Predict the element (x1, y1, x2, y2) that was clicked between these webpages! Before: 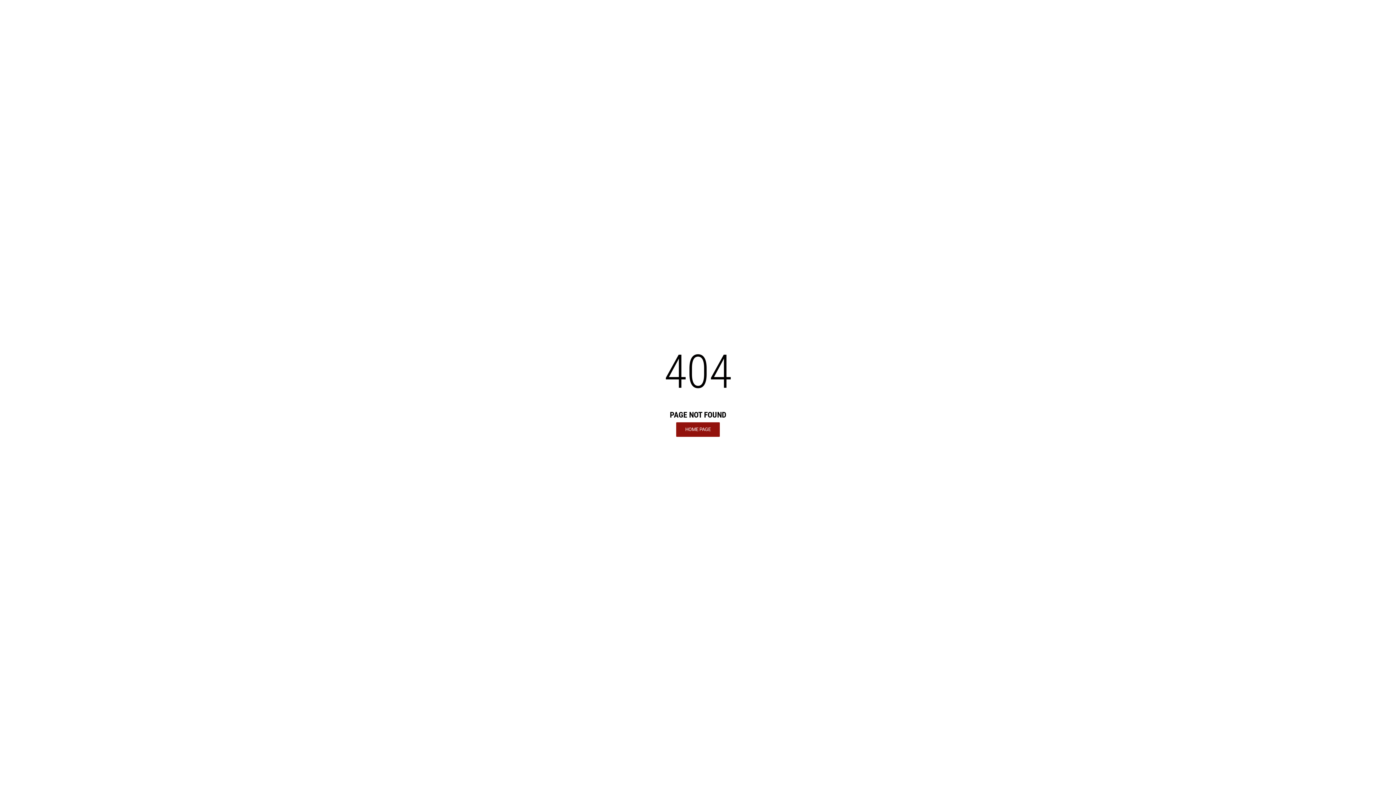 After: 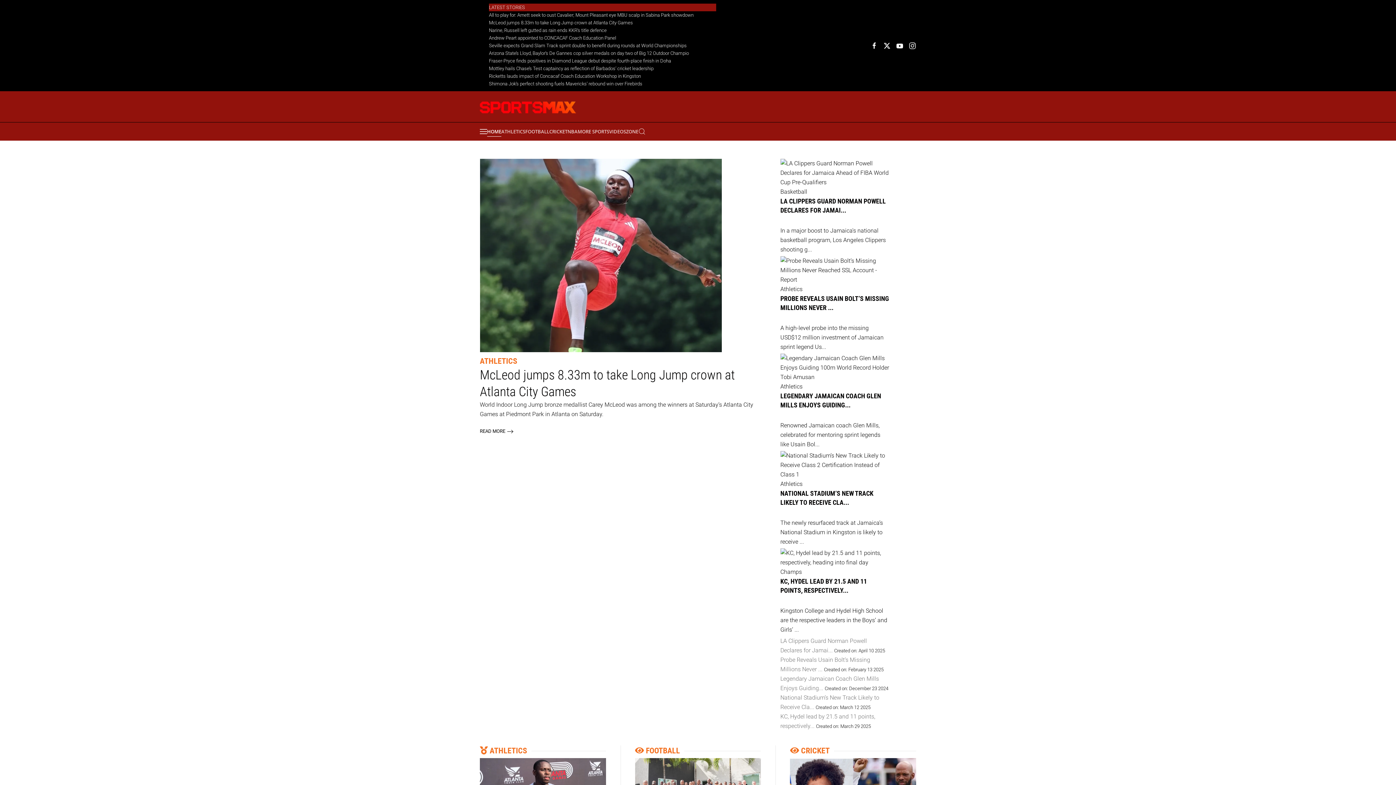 Action: bbox: (676, 422, 720, 436) label: HOME PAGE